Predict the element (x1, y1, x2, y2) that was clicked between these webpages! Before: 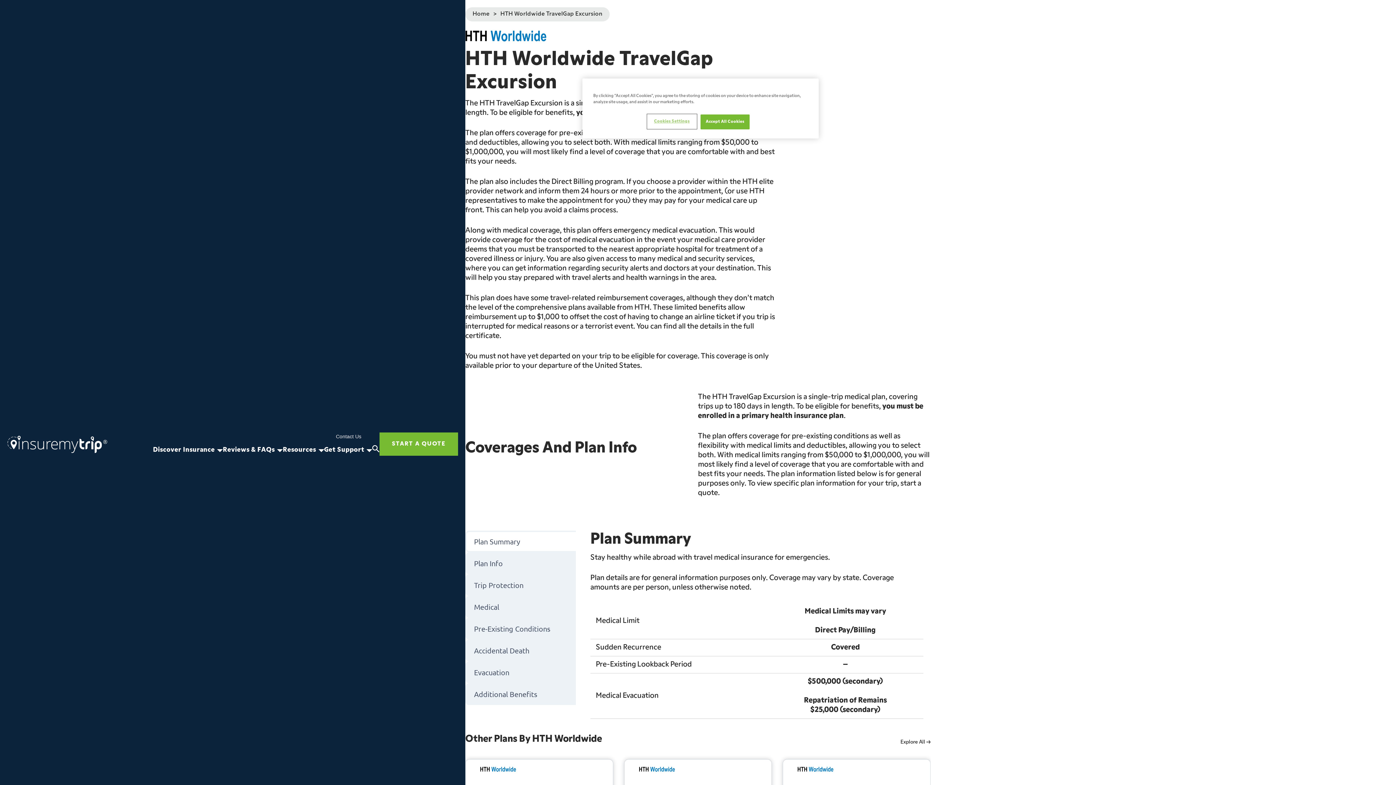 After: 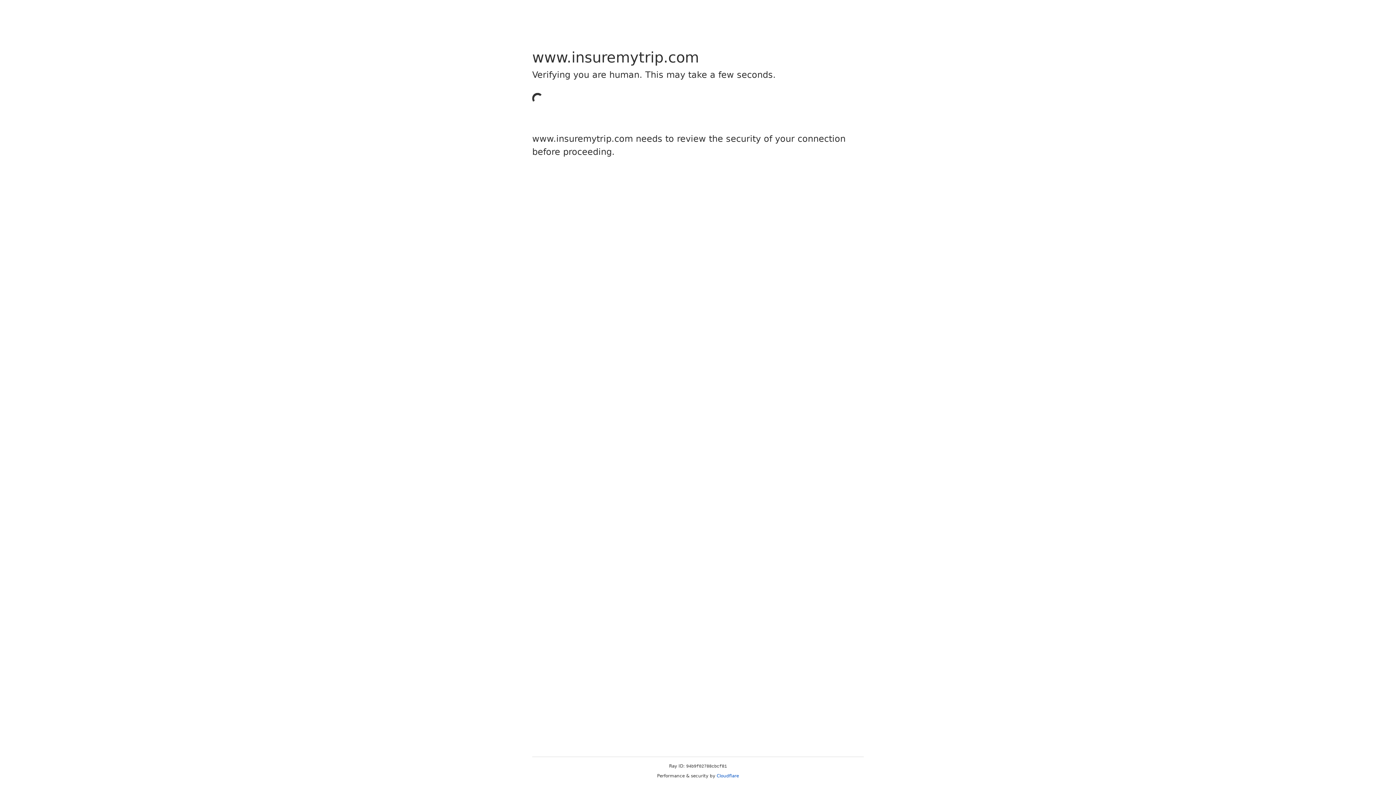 Action: label: Contact Us bbox: (336, 433, 361, 439)